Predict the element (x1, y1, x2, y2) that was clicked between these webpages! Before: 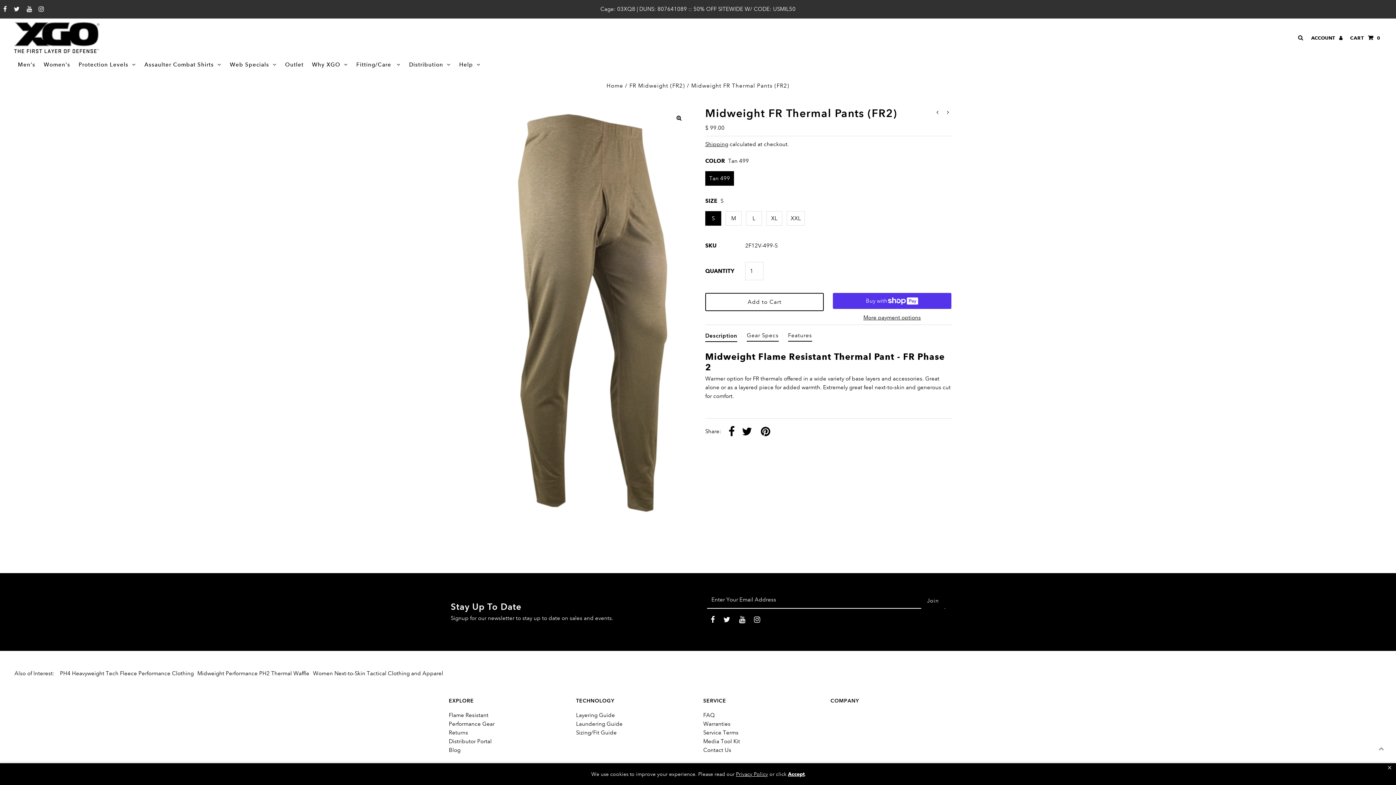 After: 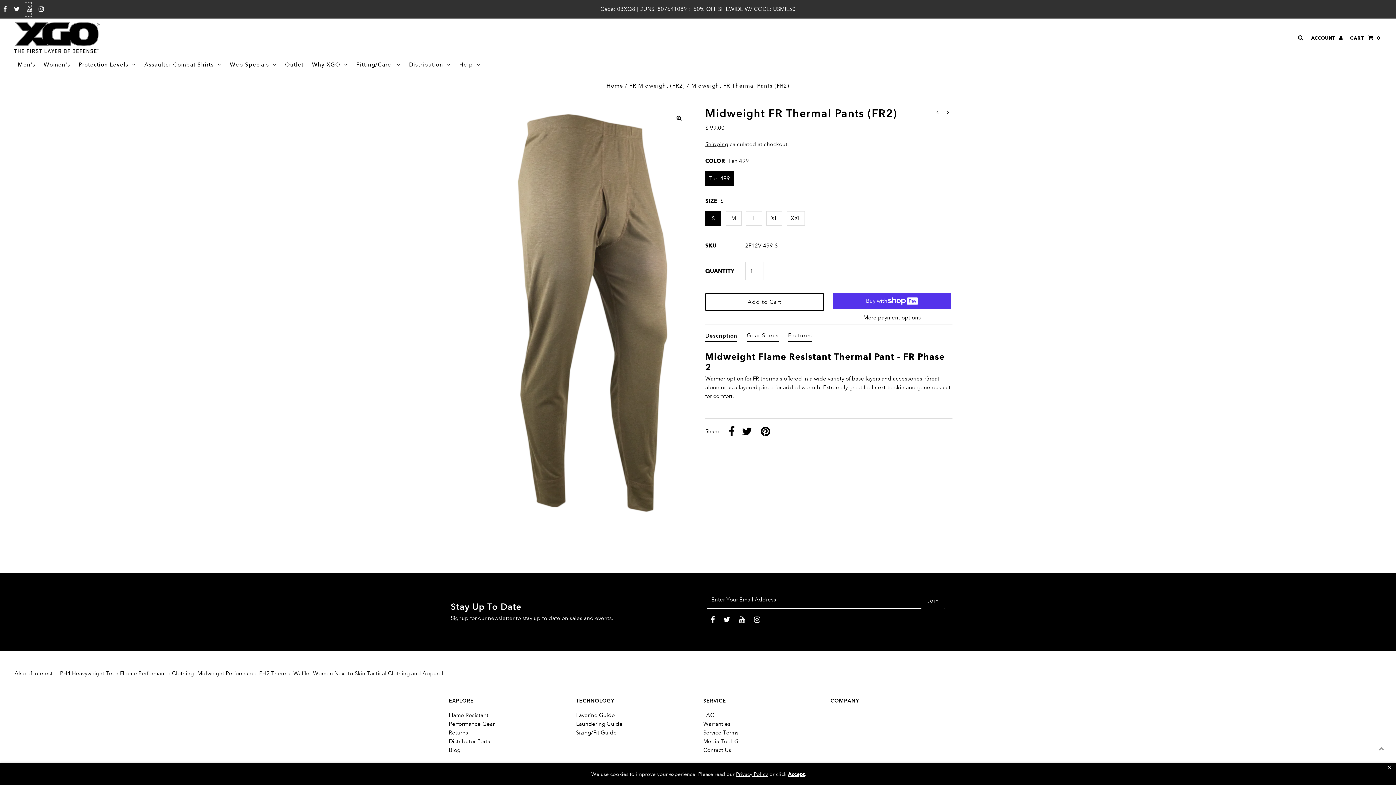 Action: bbox: (24, 2, 31, 16) label: Youtube